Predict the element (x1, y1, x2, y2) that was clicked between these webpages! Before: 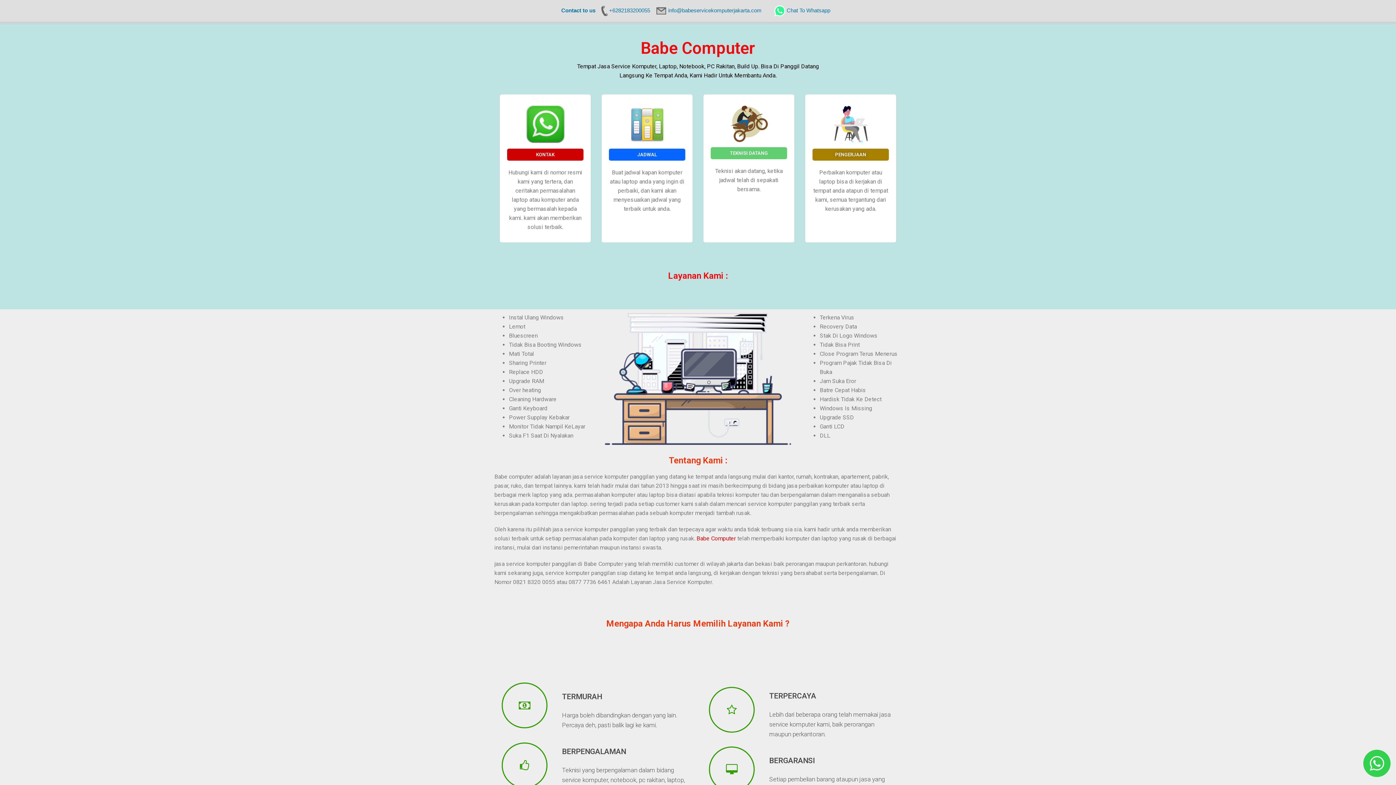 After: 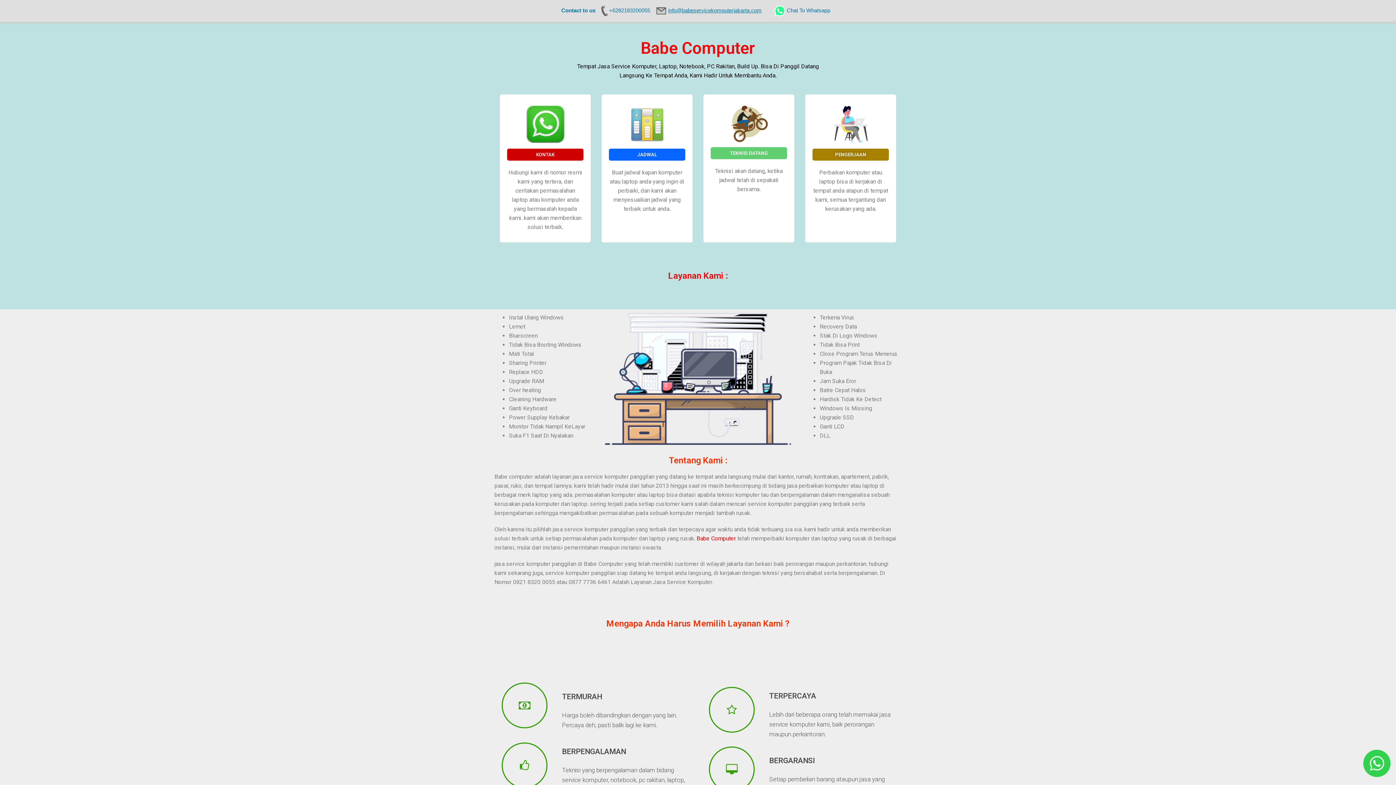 Action: label: info@babeservicekomputerjakarta.com bbox: (655, 7, 763, 13)